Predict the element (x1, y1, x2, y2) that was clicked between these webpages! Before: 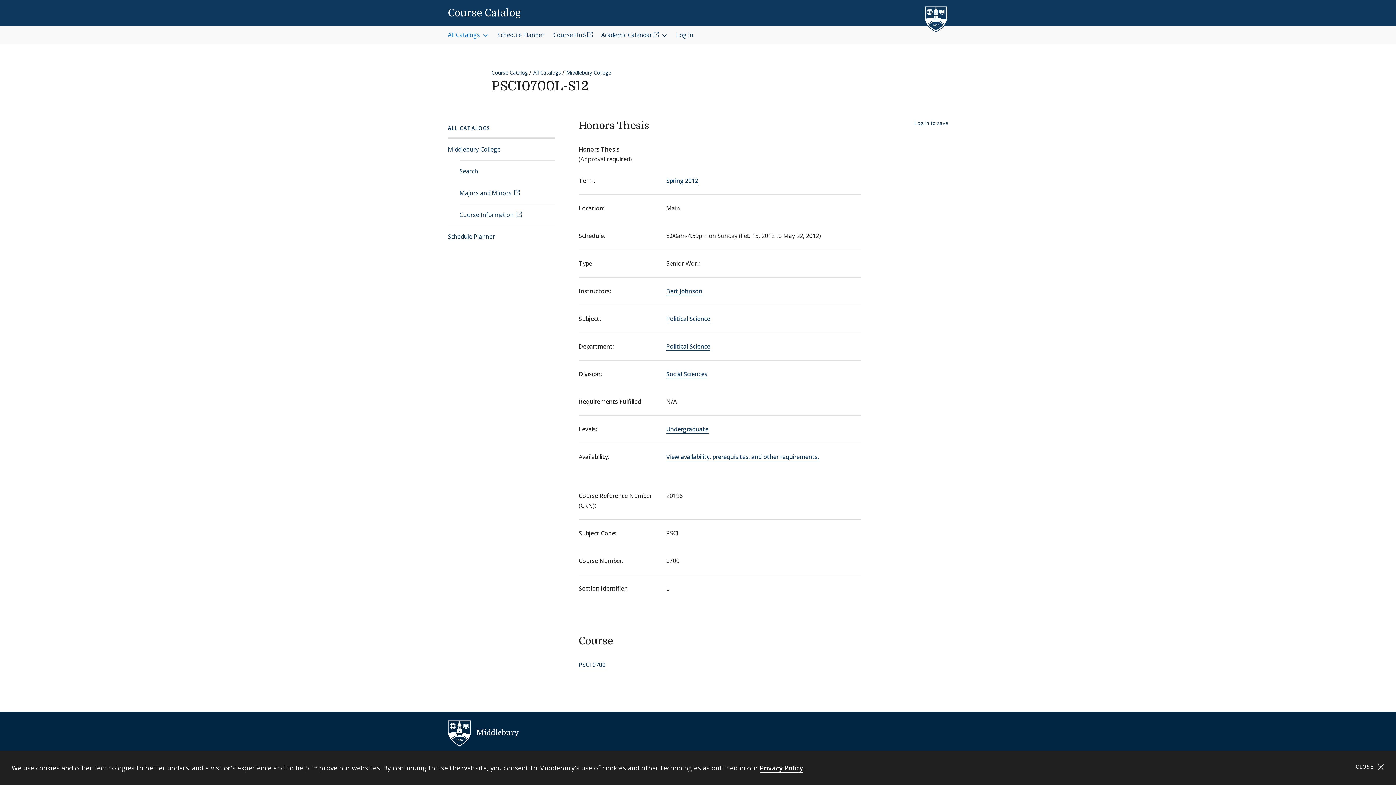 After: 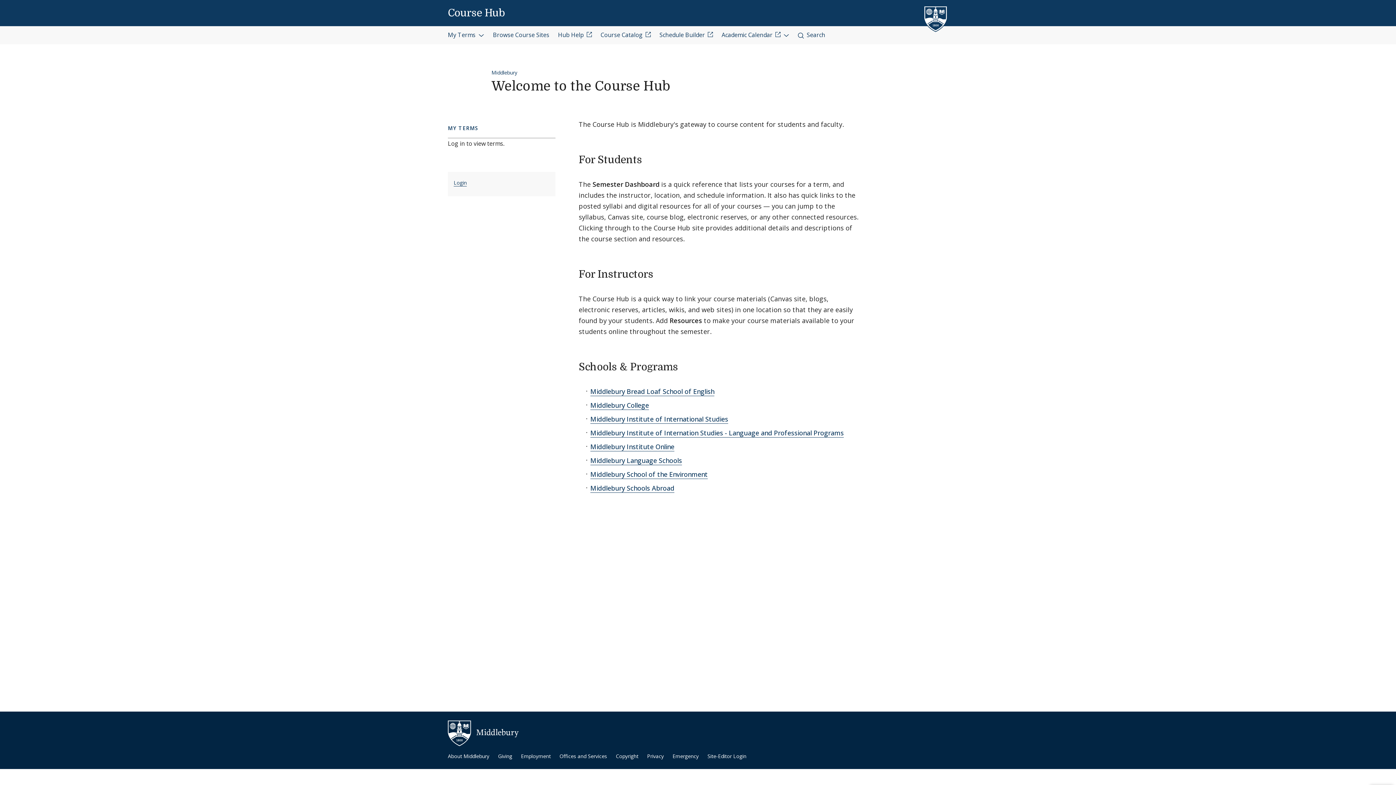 Action: bbox: (553, 26, 592, 44) label: Course Hub